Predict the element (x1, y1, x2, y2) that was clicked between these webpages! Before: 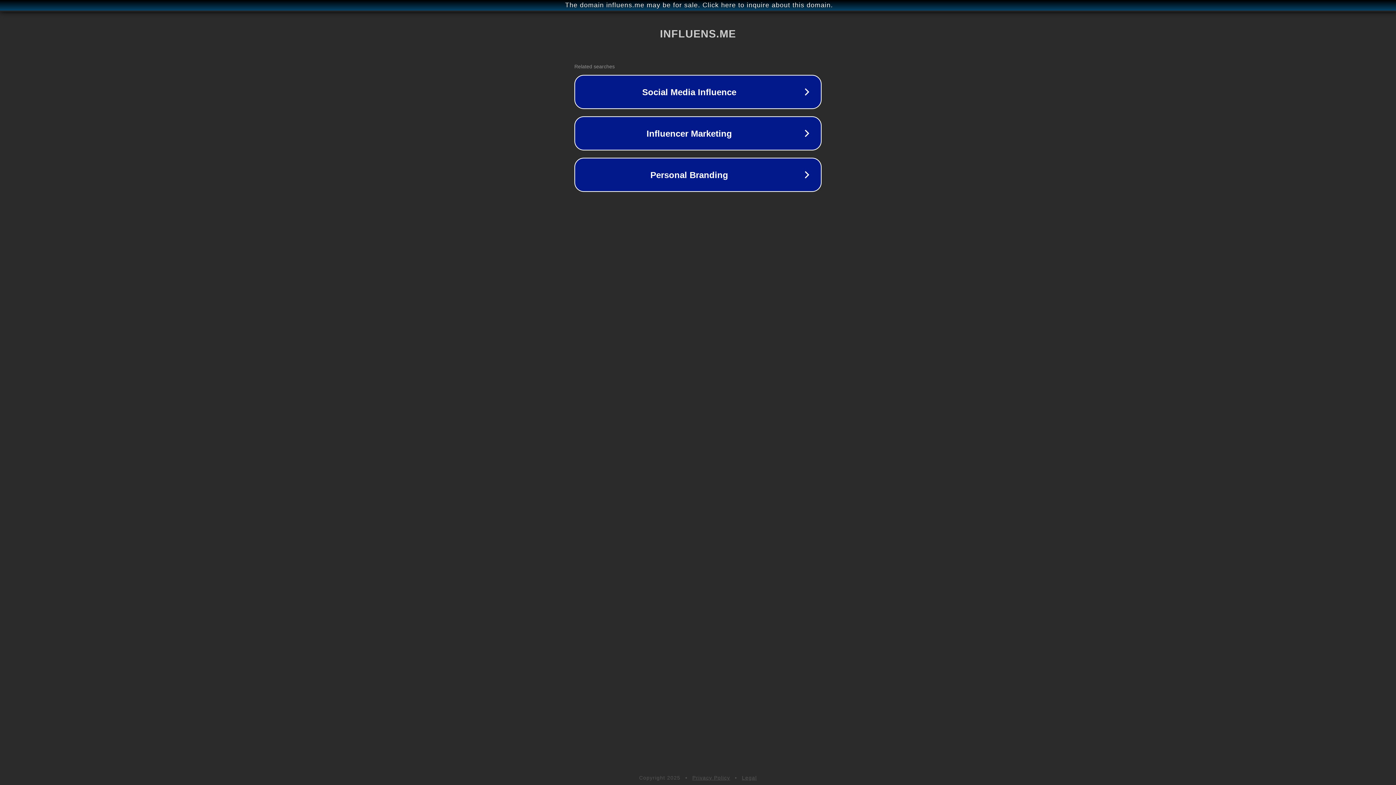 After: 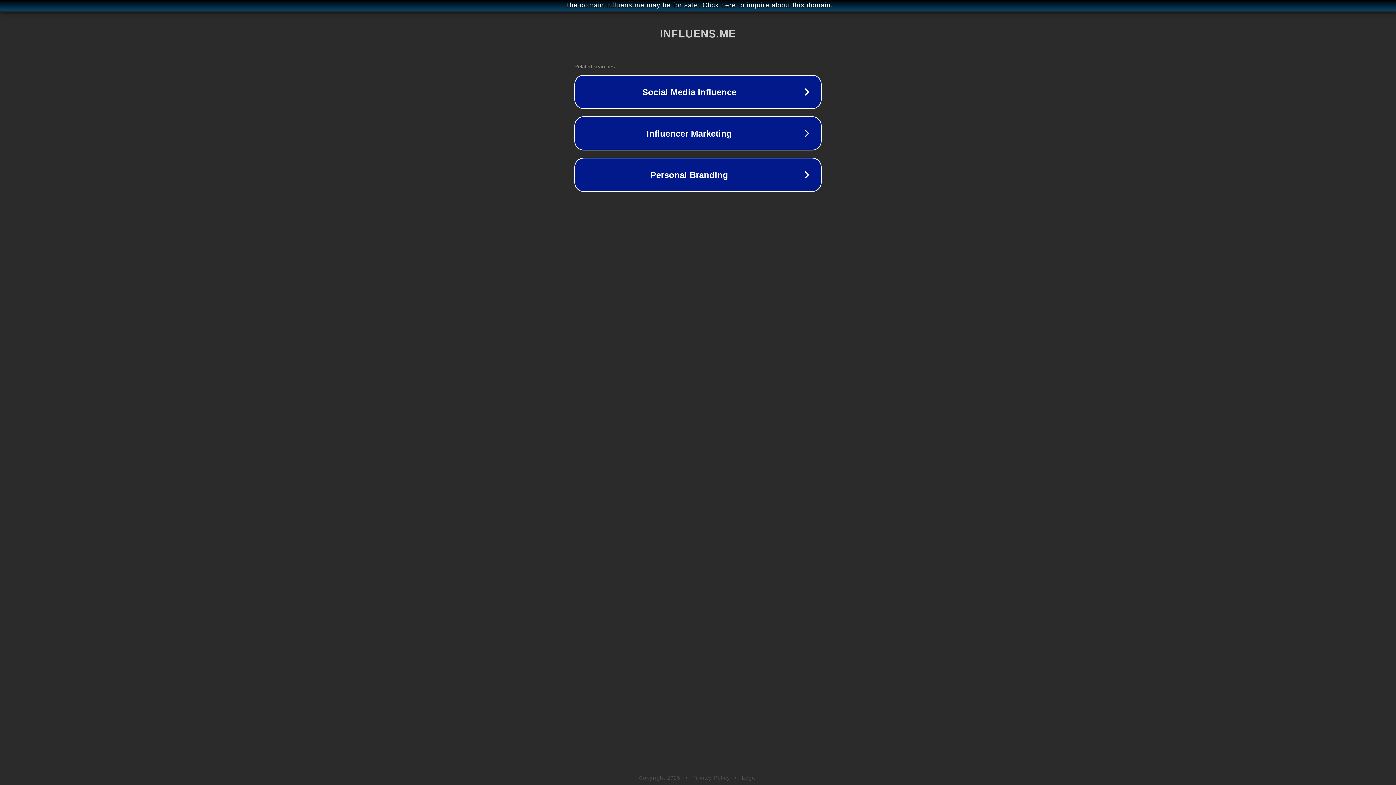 Action: bbox: (742, 775, 757, 781) label: Legal